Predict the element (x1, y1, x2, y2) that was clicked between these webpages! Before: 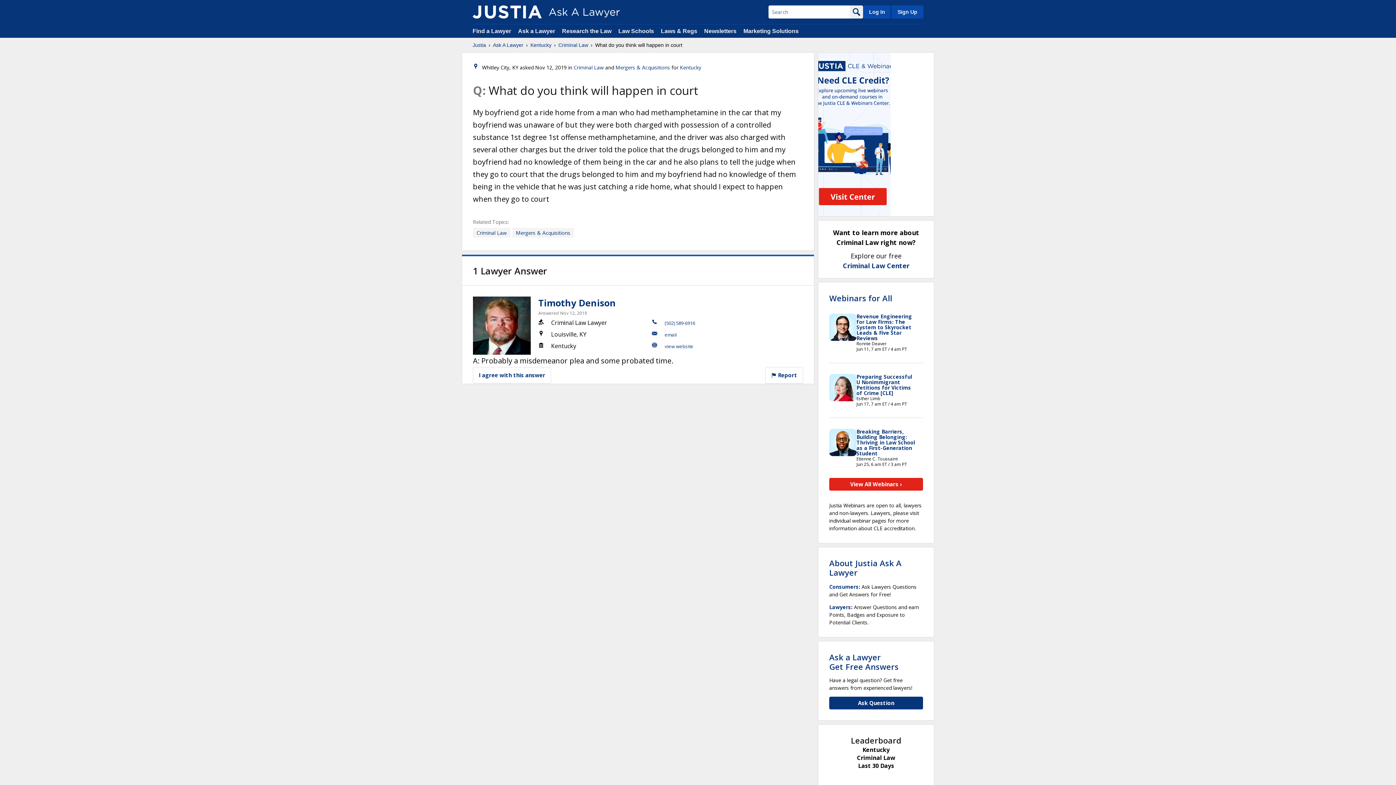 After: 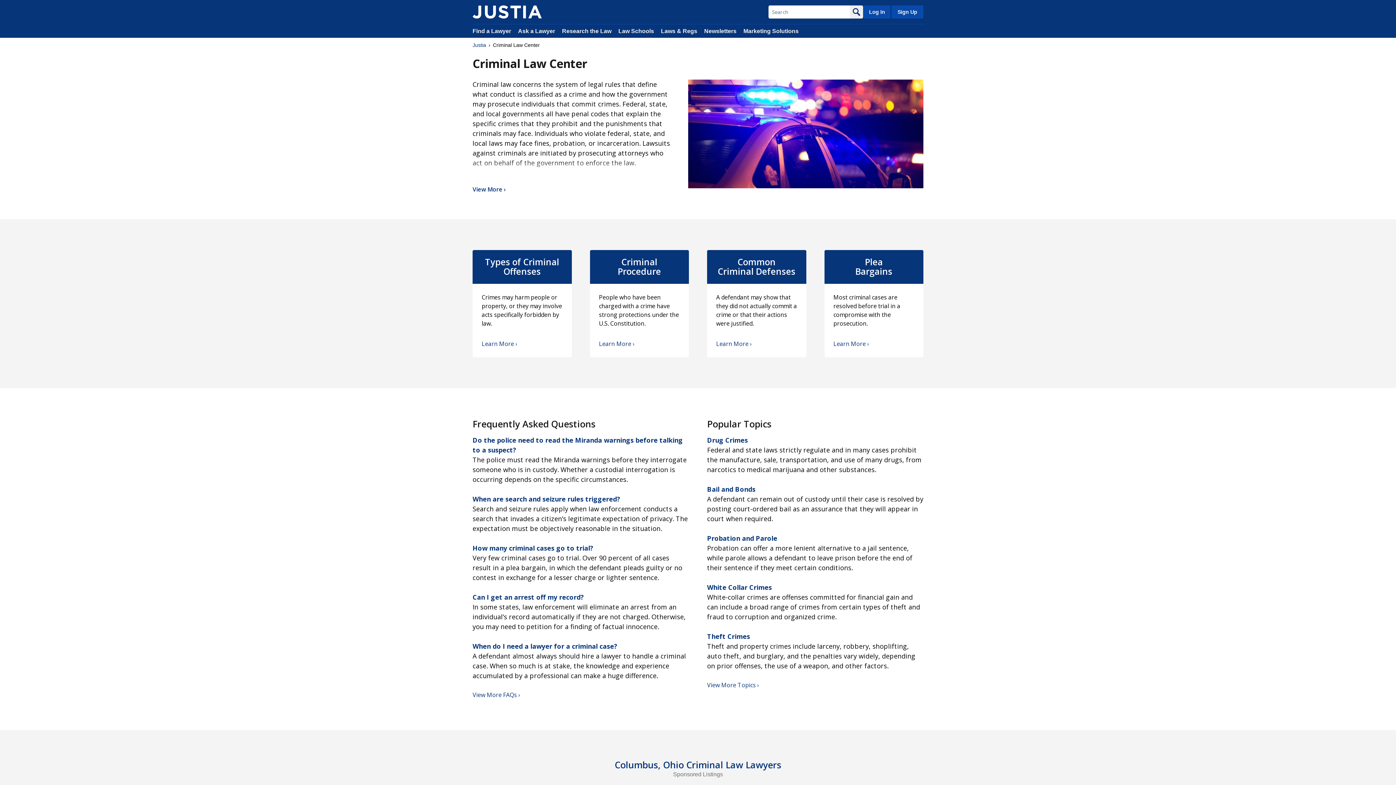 Action: label: Criminal Law Center bbox: (843, 261, 909, 270)